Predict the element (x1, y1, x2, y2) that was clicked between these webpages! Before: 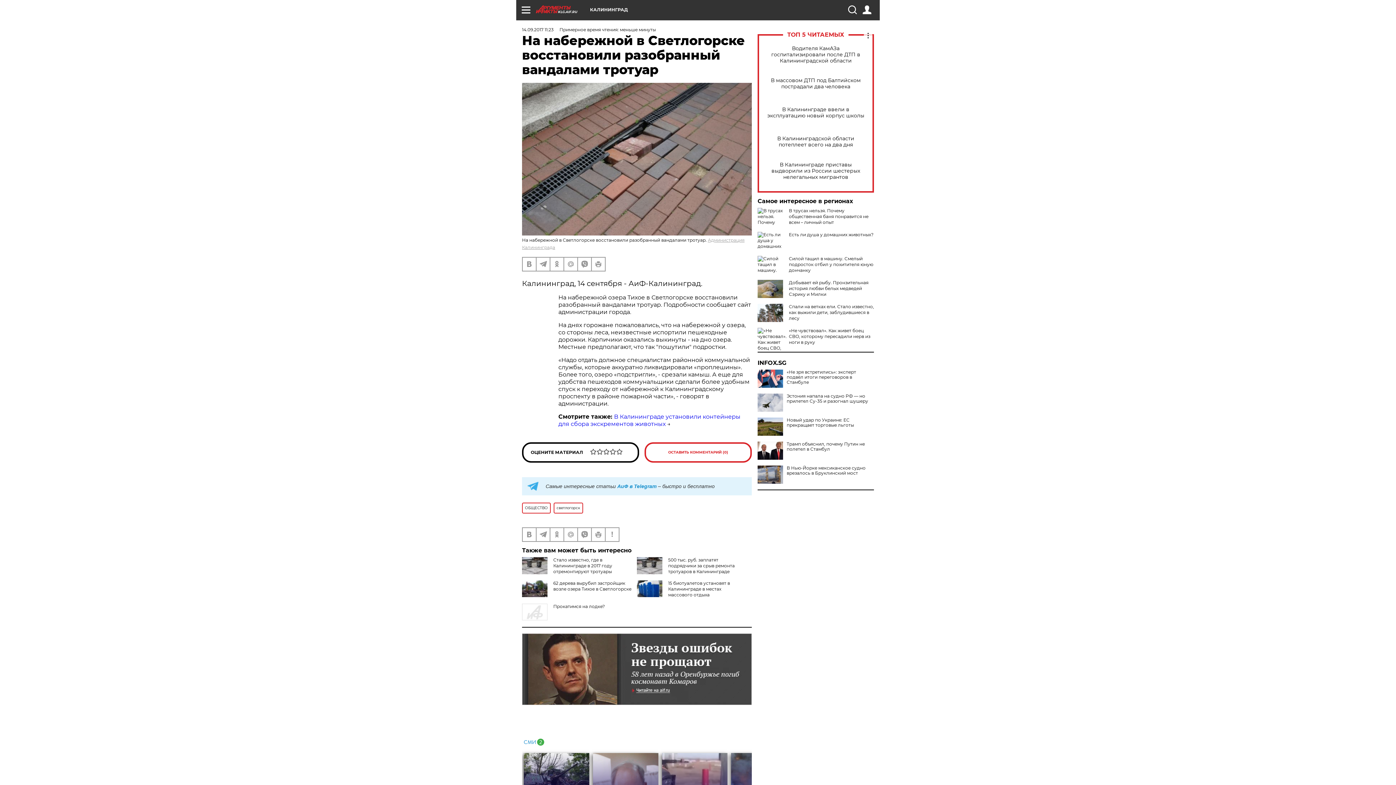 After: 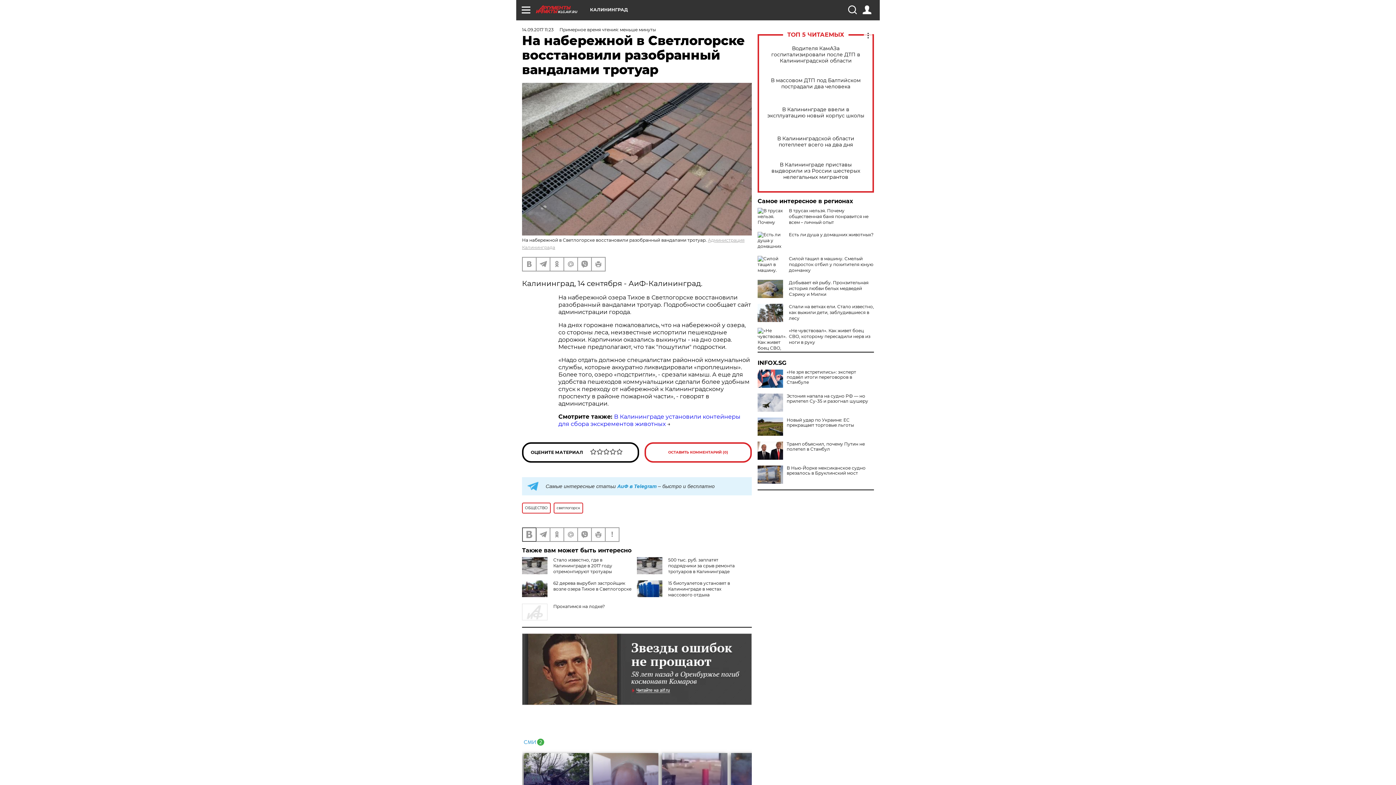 Action: bbox: (522, 528, 536, 541)